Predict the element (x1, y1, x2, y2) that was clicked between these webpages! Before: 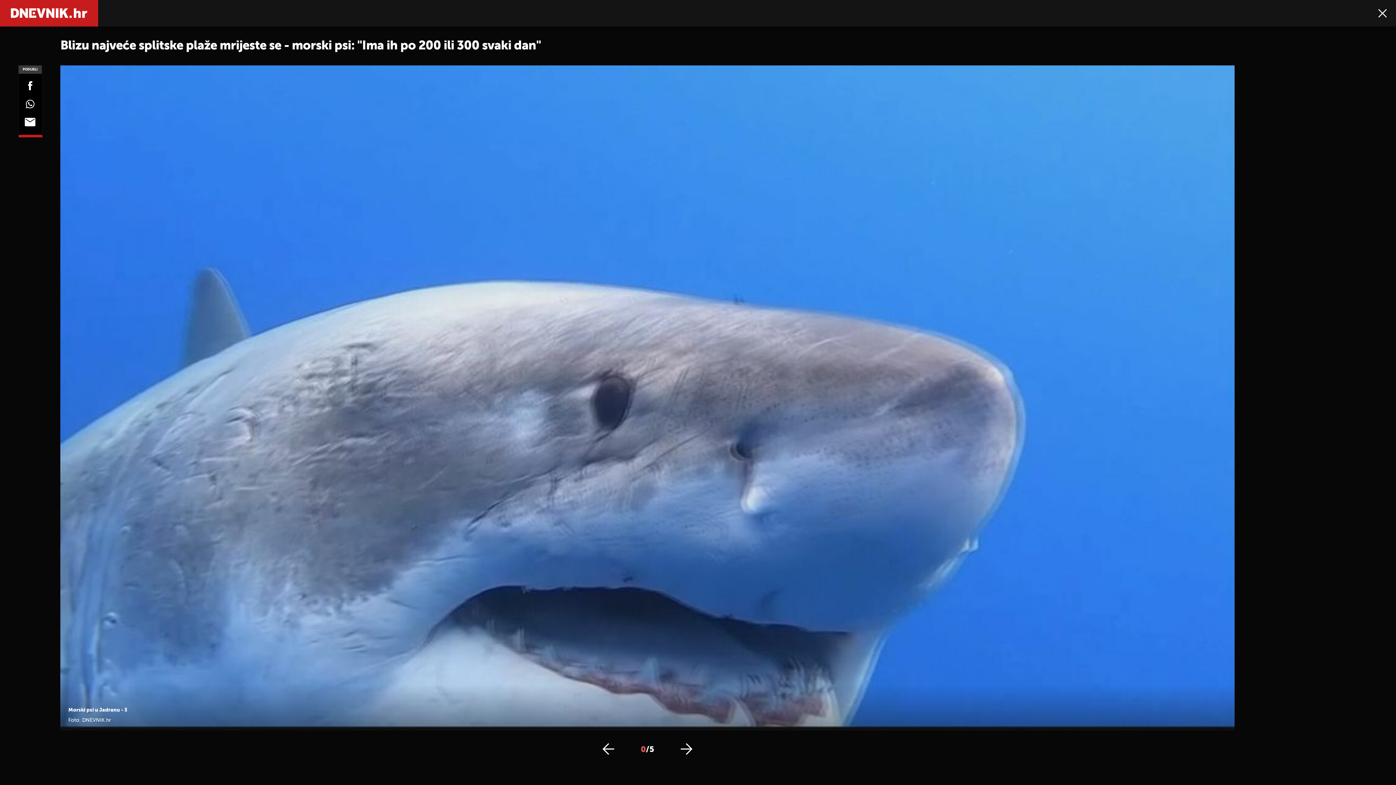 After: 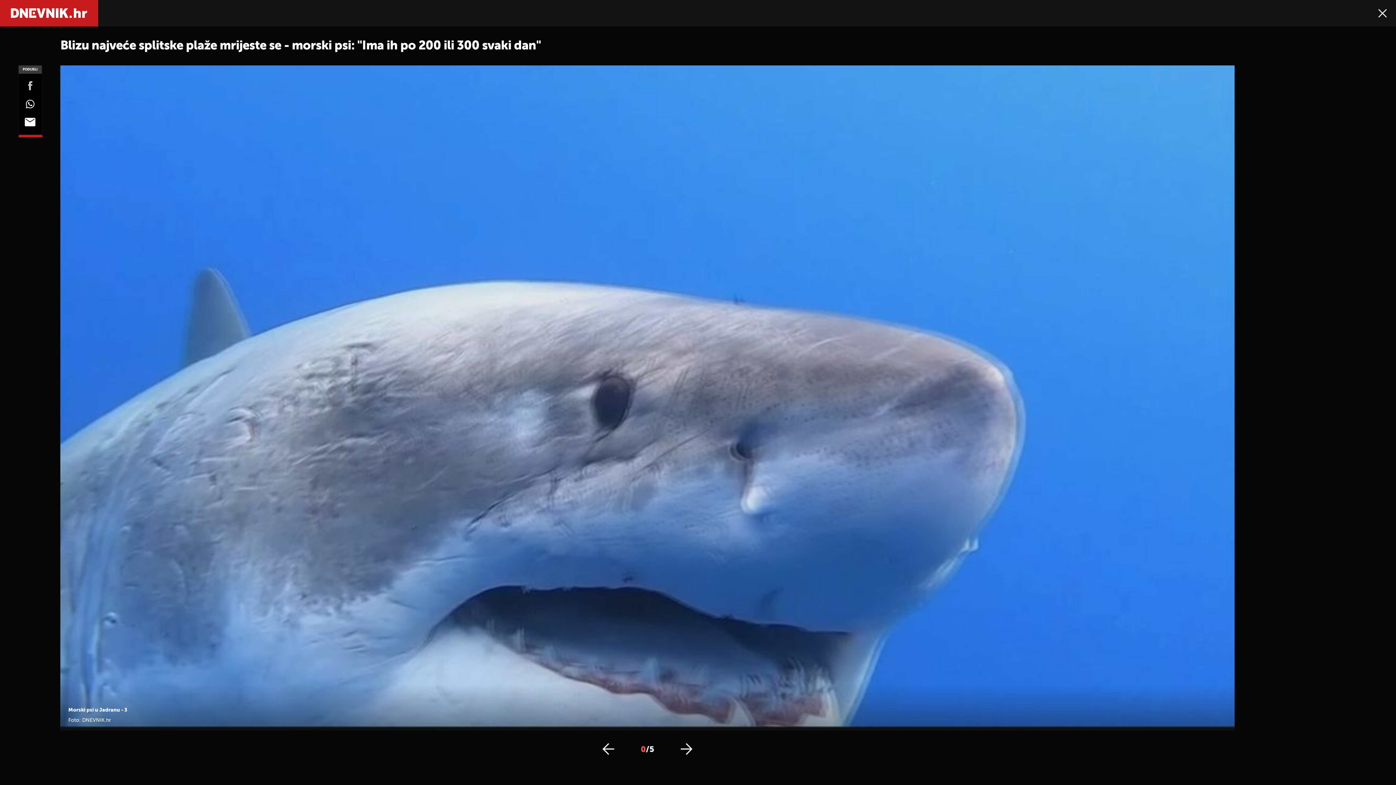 Action: bbox: (0, 81, 60, 92)